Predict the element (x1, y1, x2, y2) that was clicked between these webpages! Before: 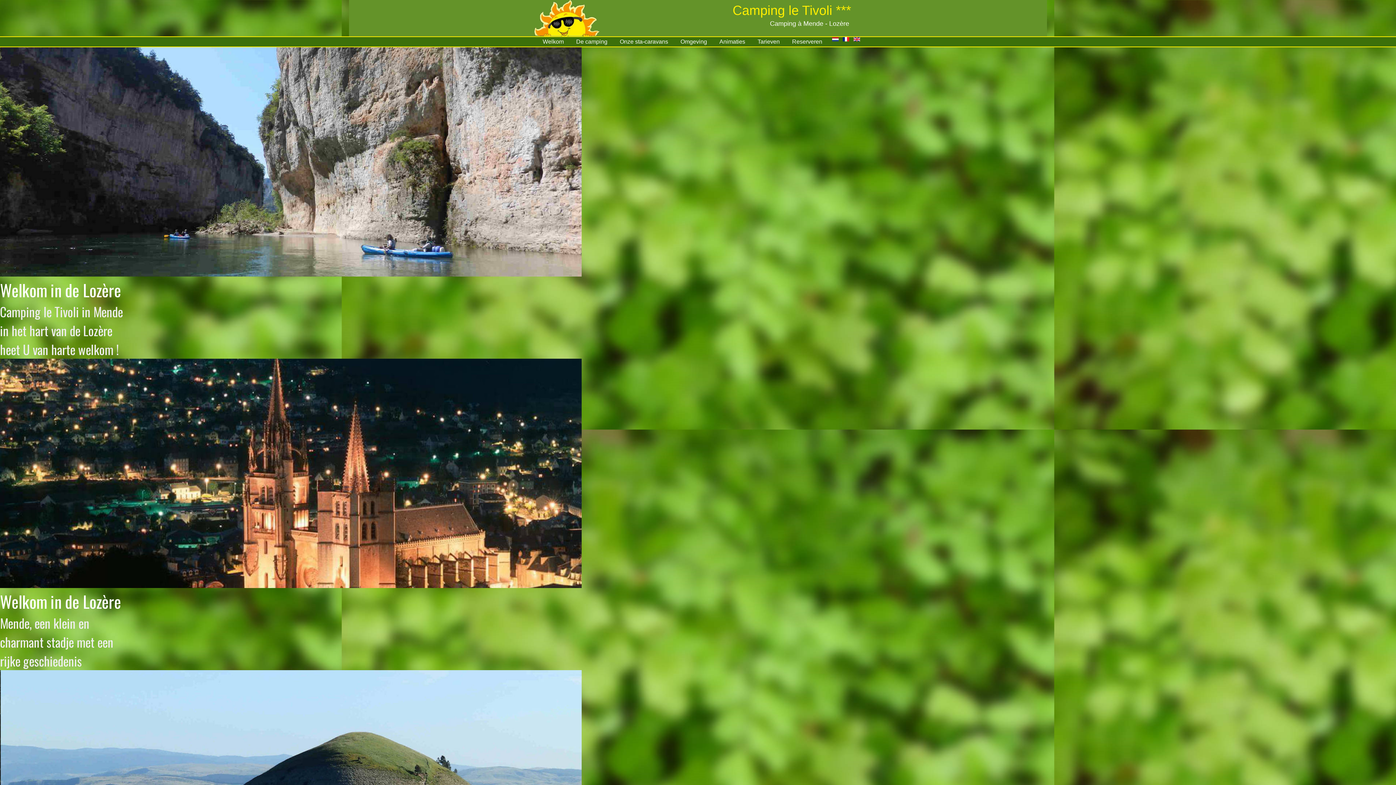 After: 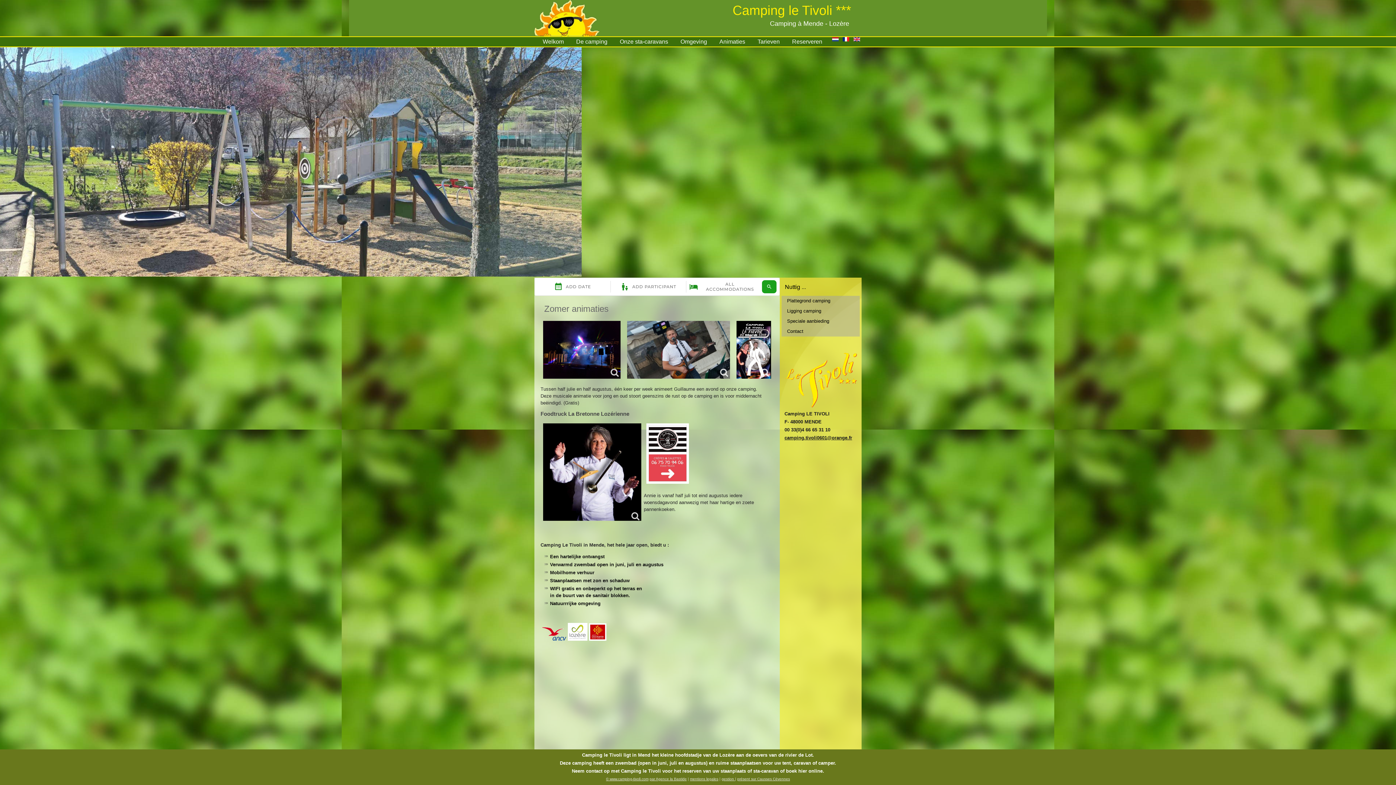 Action: label: Animaties bbox: (713, 37, 751, 46)